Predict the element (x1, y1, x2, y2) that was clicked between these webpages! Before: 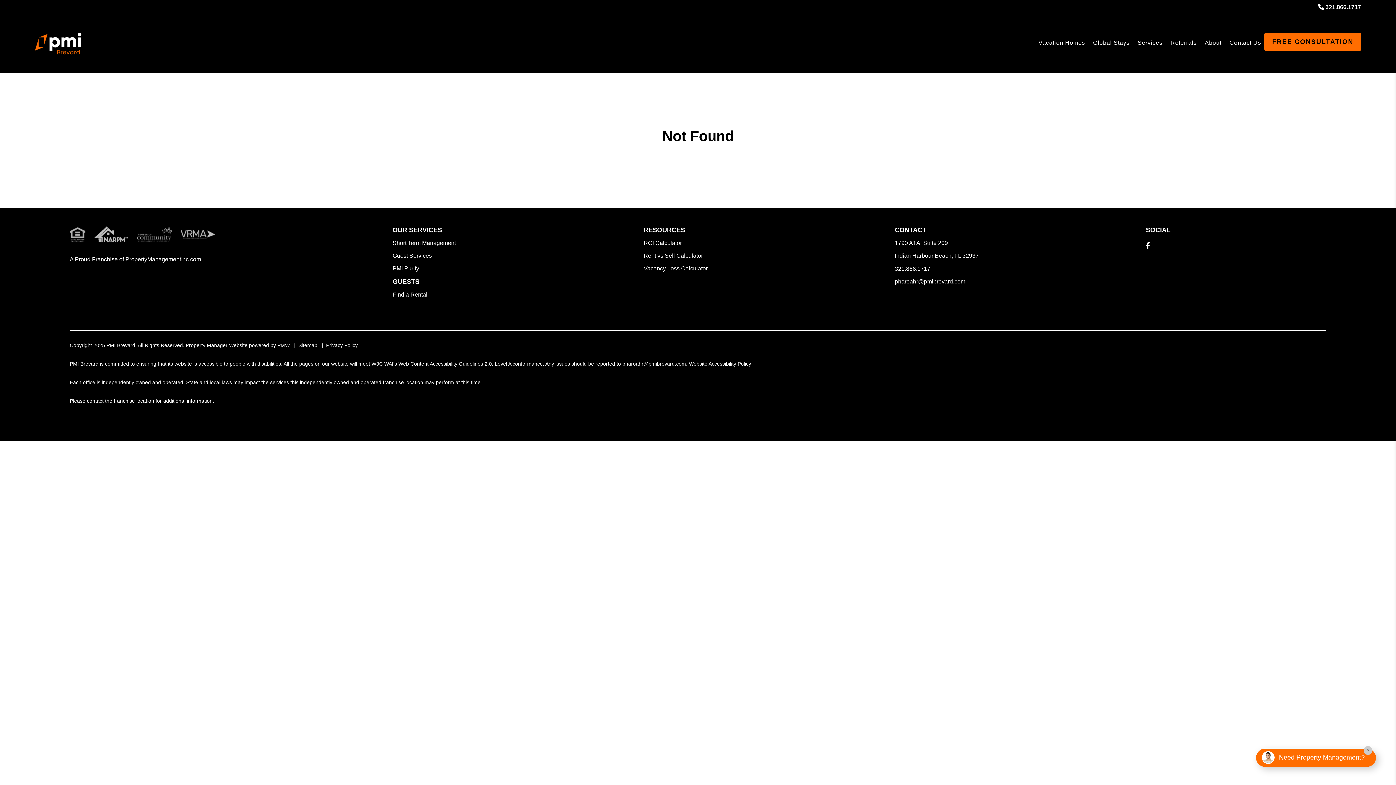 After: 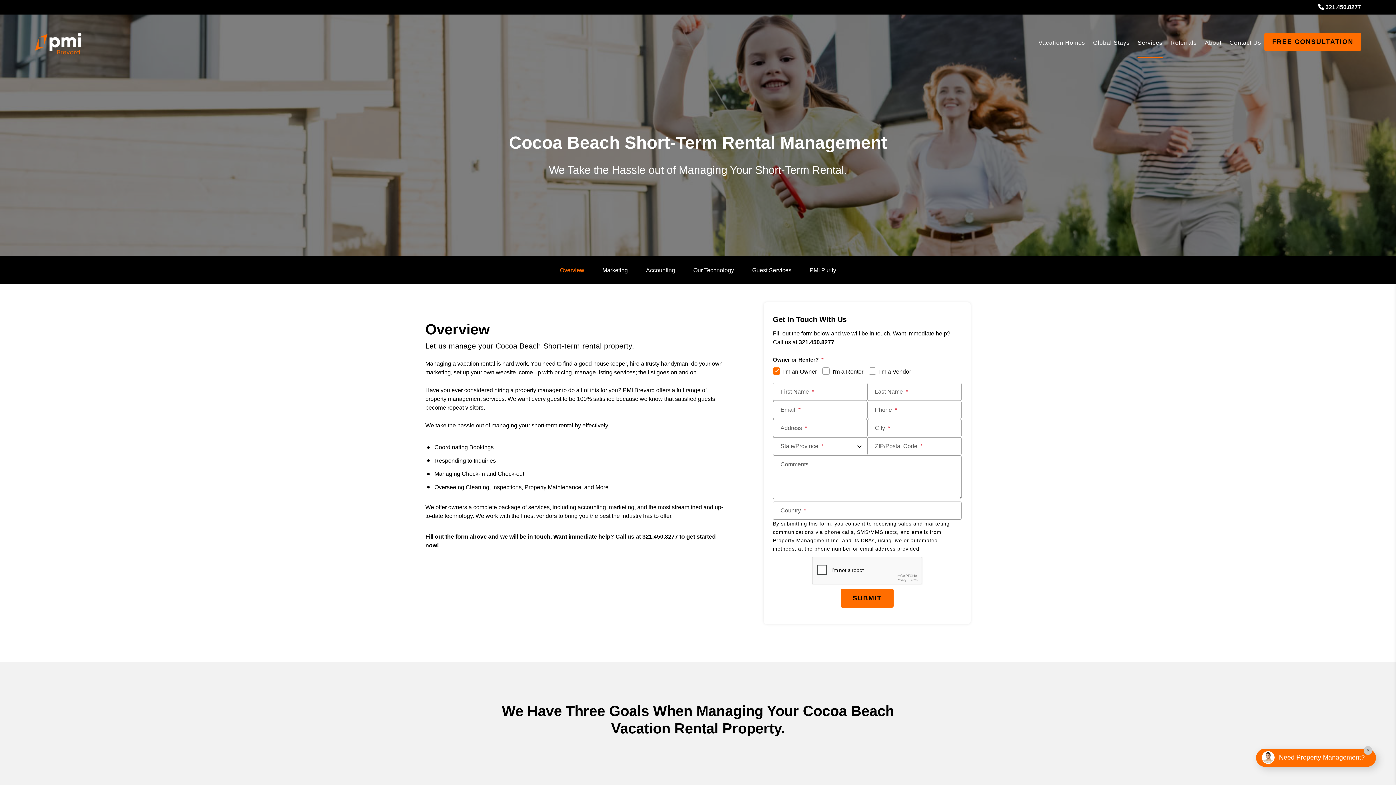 Action: bbox: (1137, 29, 1162, 58) label: Cocoa Beach Vacation Property Management